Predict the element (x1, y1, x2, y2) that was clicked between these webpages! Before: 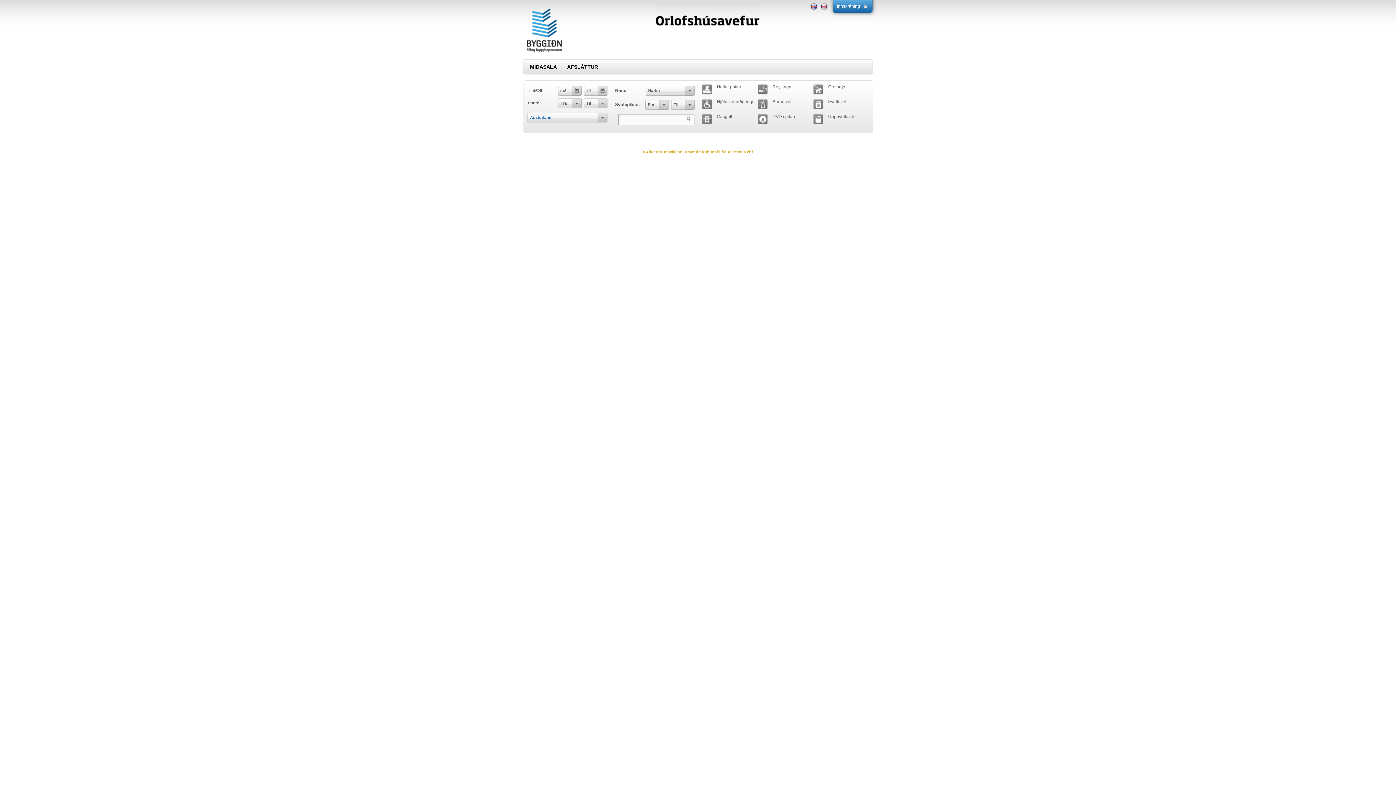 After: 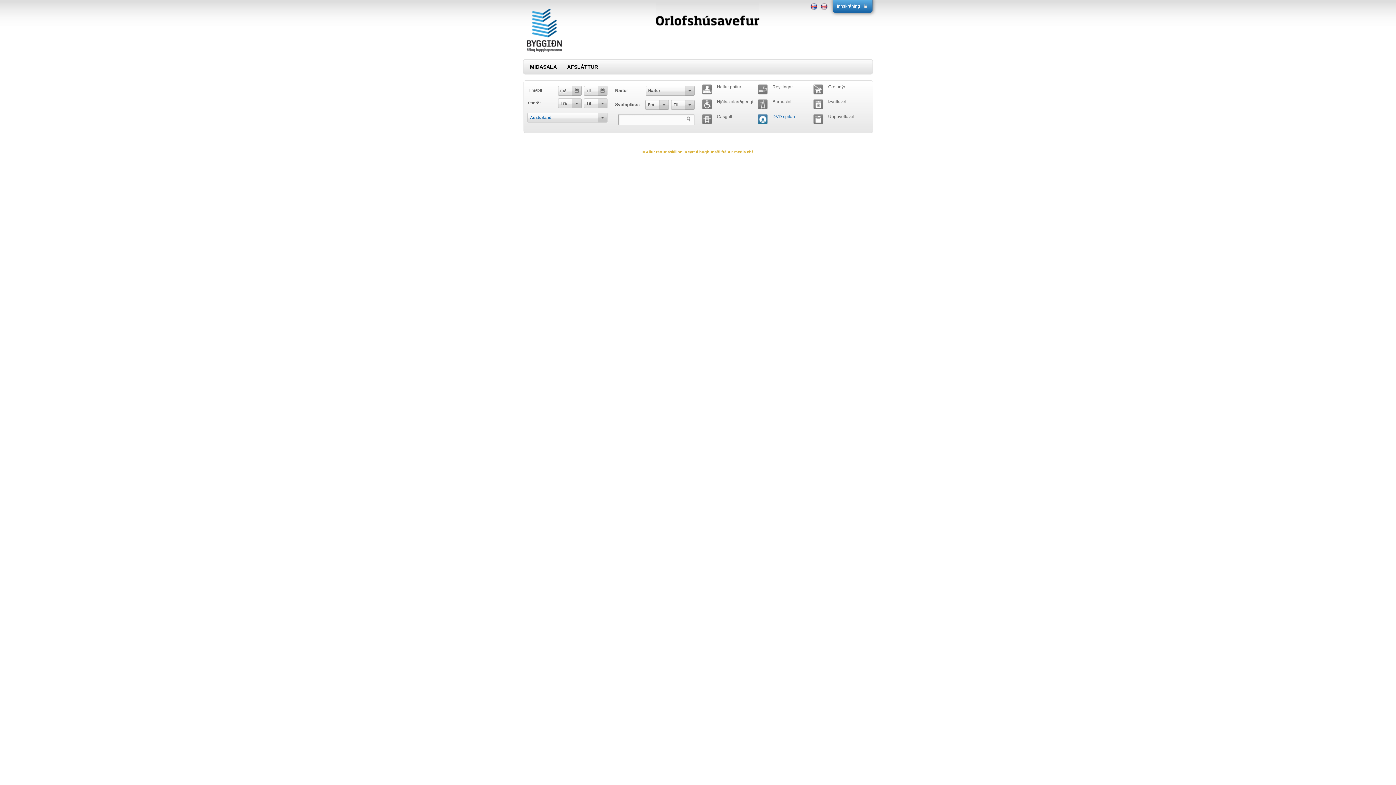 Action: bbox: (757, 120, 809, 125) label:  DVD spilari